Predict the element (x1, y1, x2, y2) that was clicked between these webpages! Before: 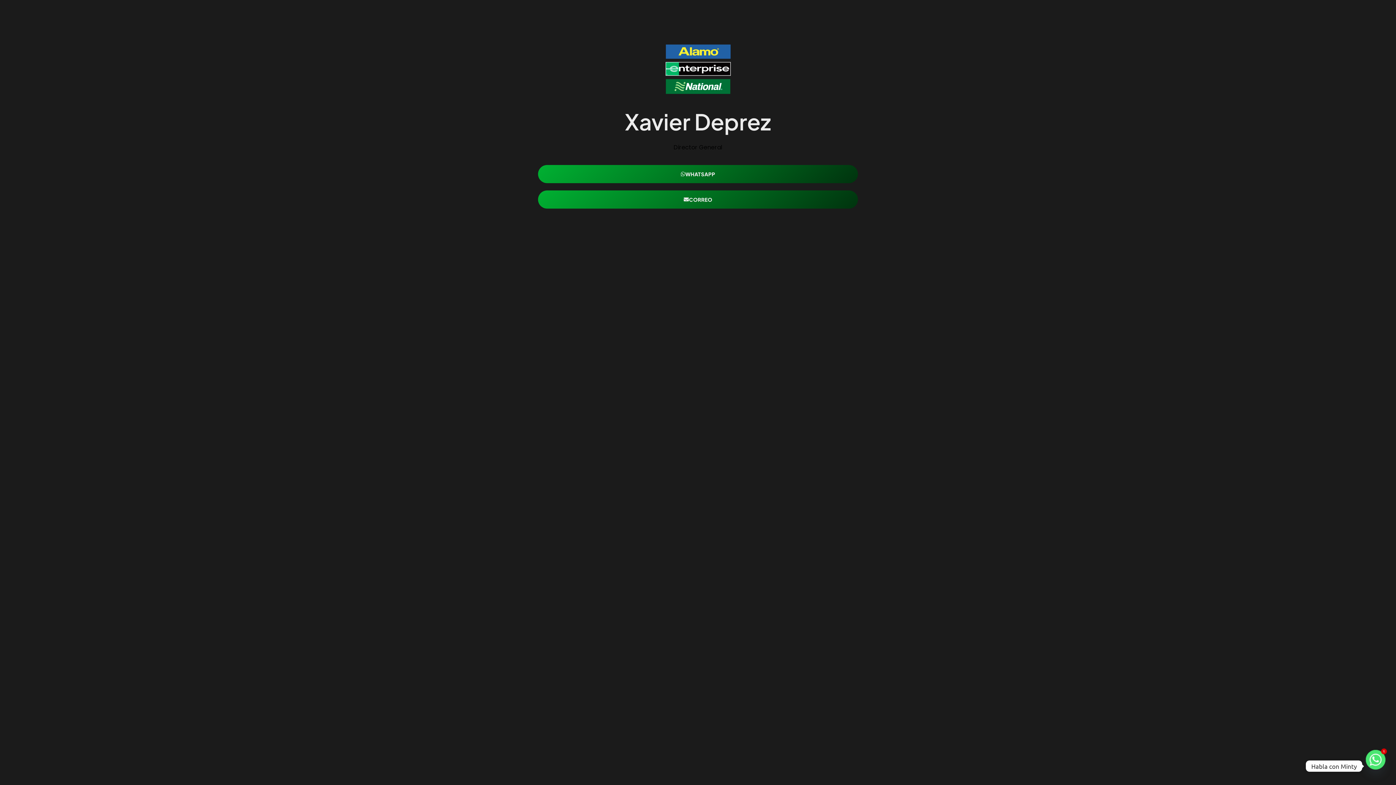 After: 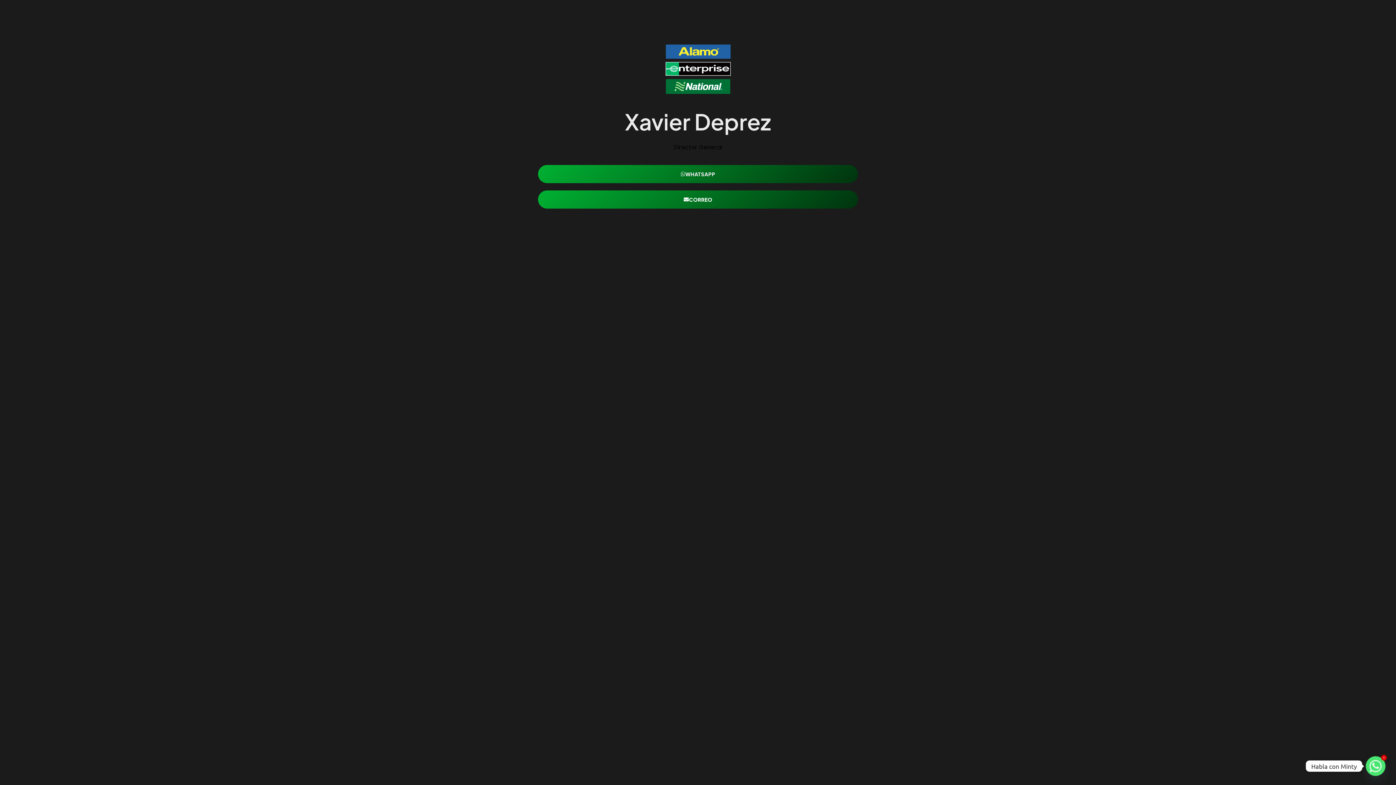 Action: label: CORREO bbox: (538, 190, 858, 208)